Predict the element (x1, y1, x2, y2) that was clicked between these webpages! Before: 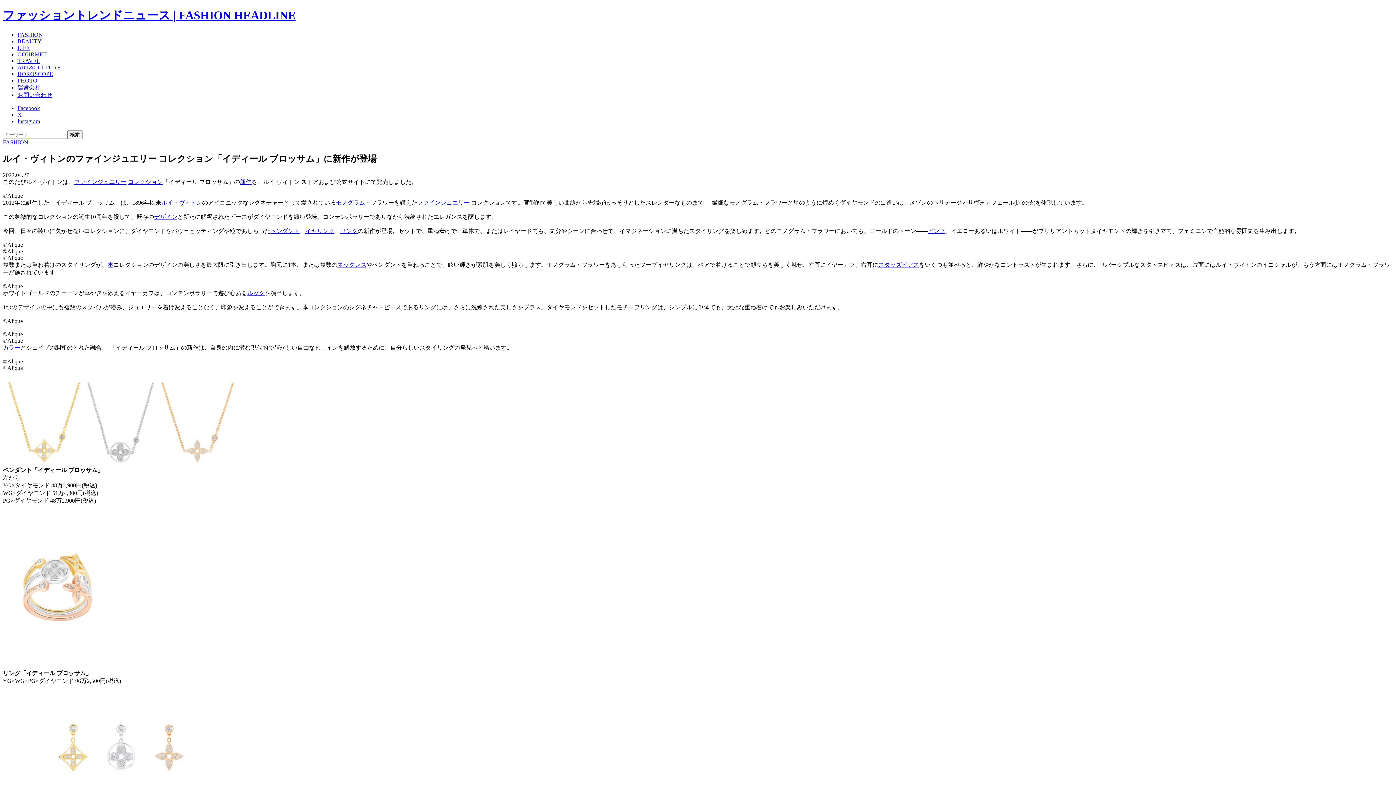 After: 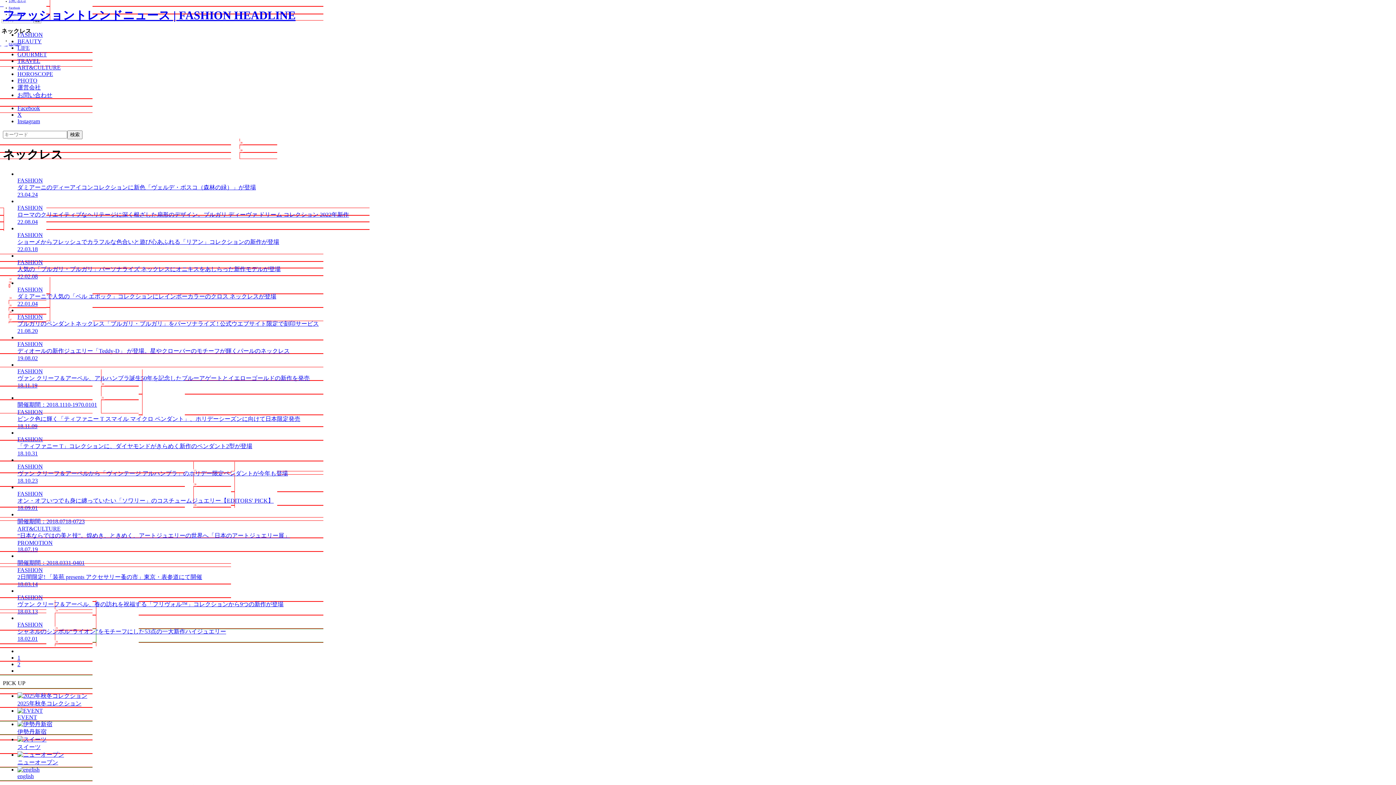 Action: bbox: (337, 261, 366, 267) label: ネックレス